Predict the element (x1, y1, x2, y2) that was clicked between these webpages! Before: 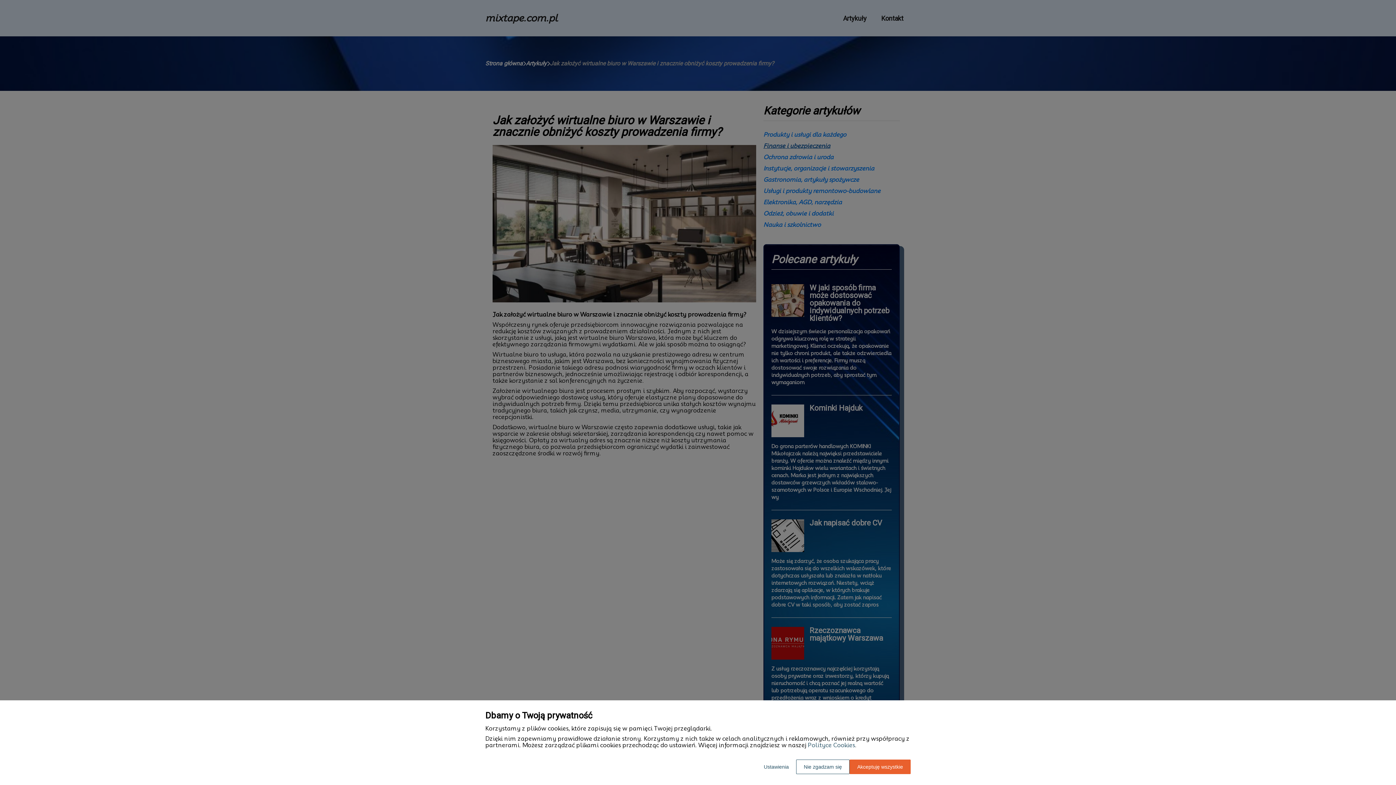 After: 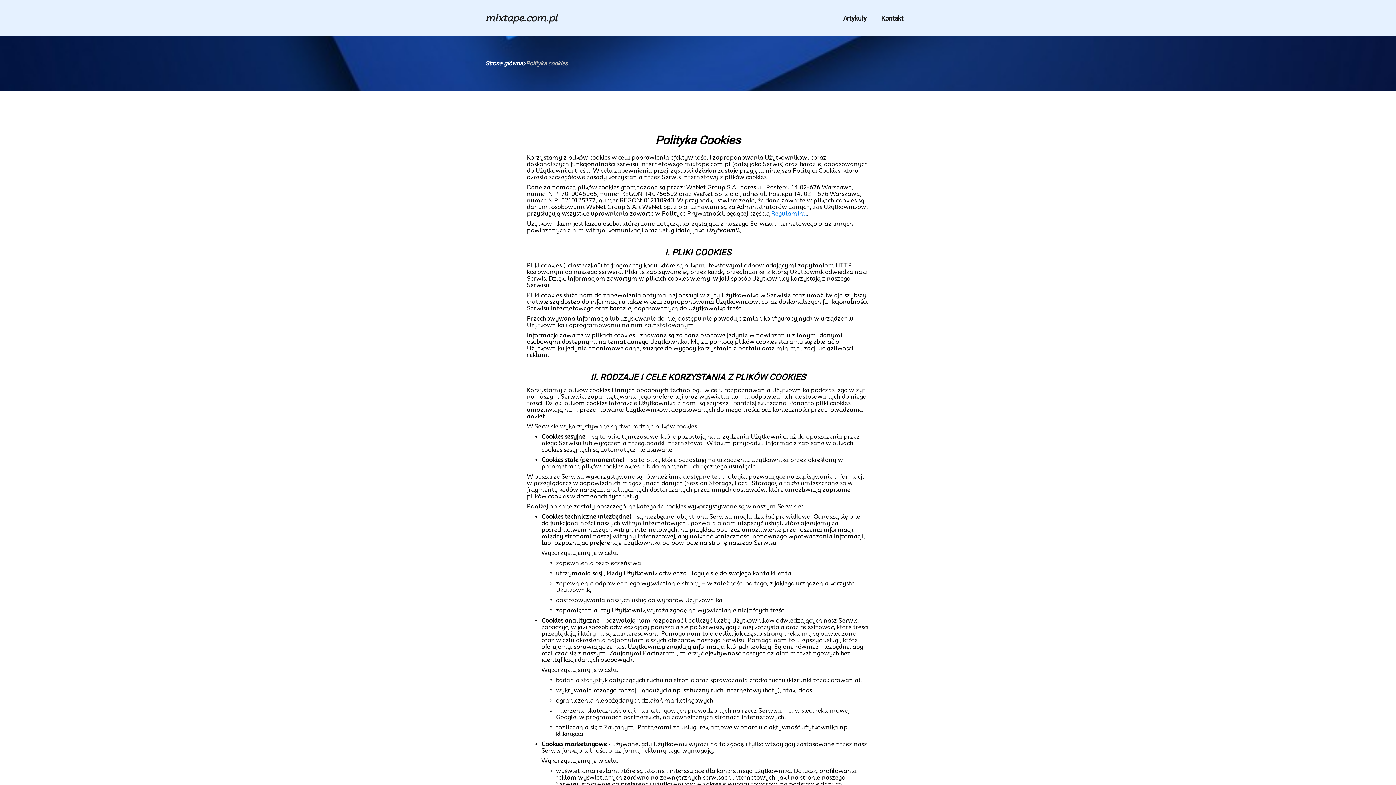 Action: label: Polityce Cookies bbox: (808, 742, 855, 749)